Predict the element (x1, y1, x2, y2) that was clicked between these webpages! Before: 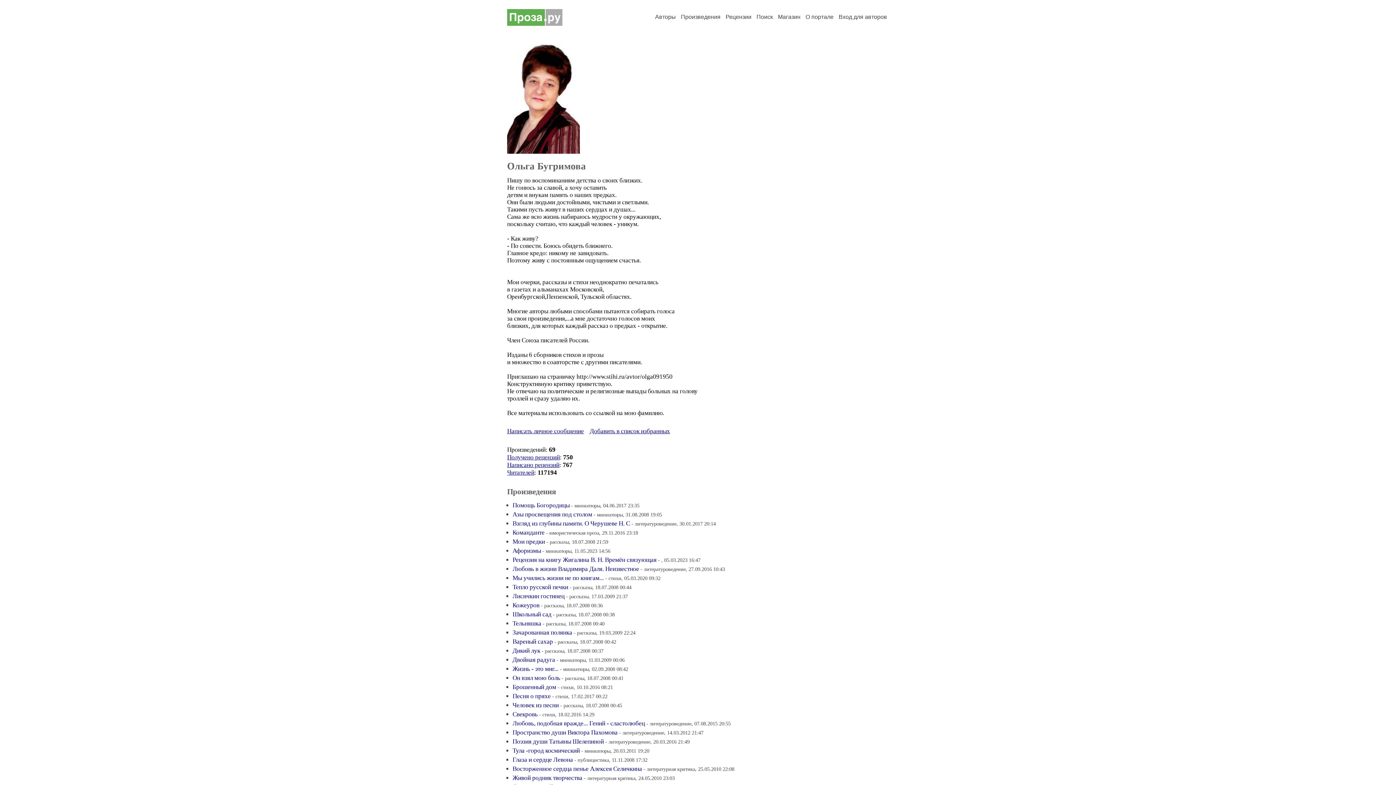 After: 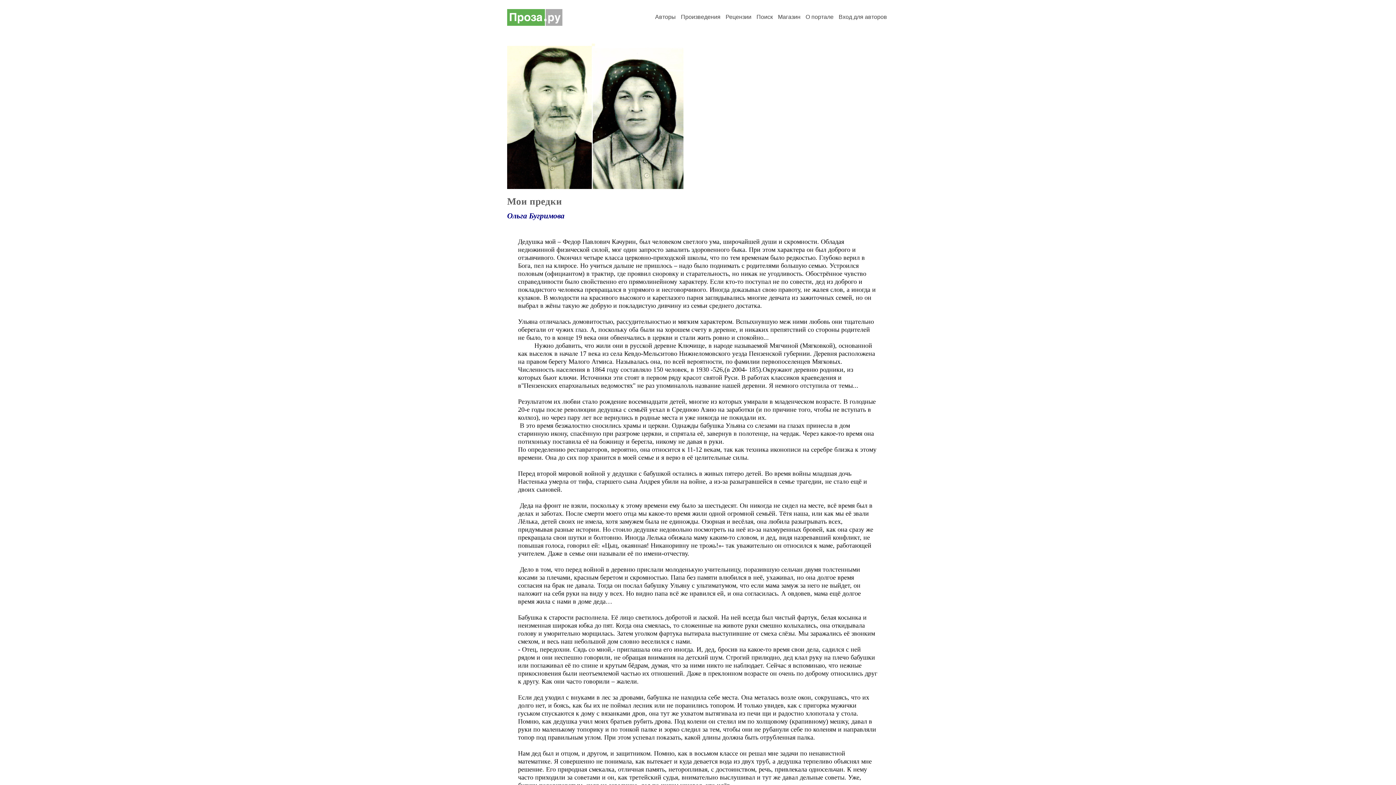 Action: bbox: (512, 538, 545, 545) label: Мои предки